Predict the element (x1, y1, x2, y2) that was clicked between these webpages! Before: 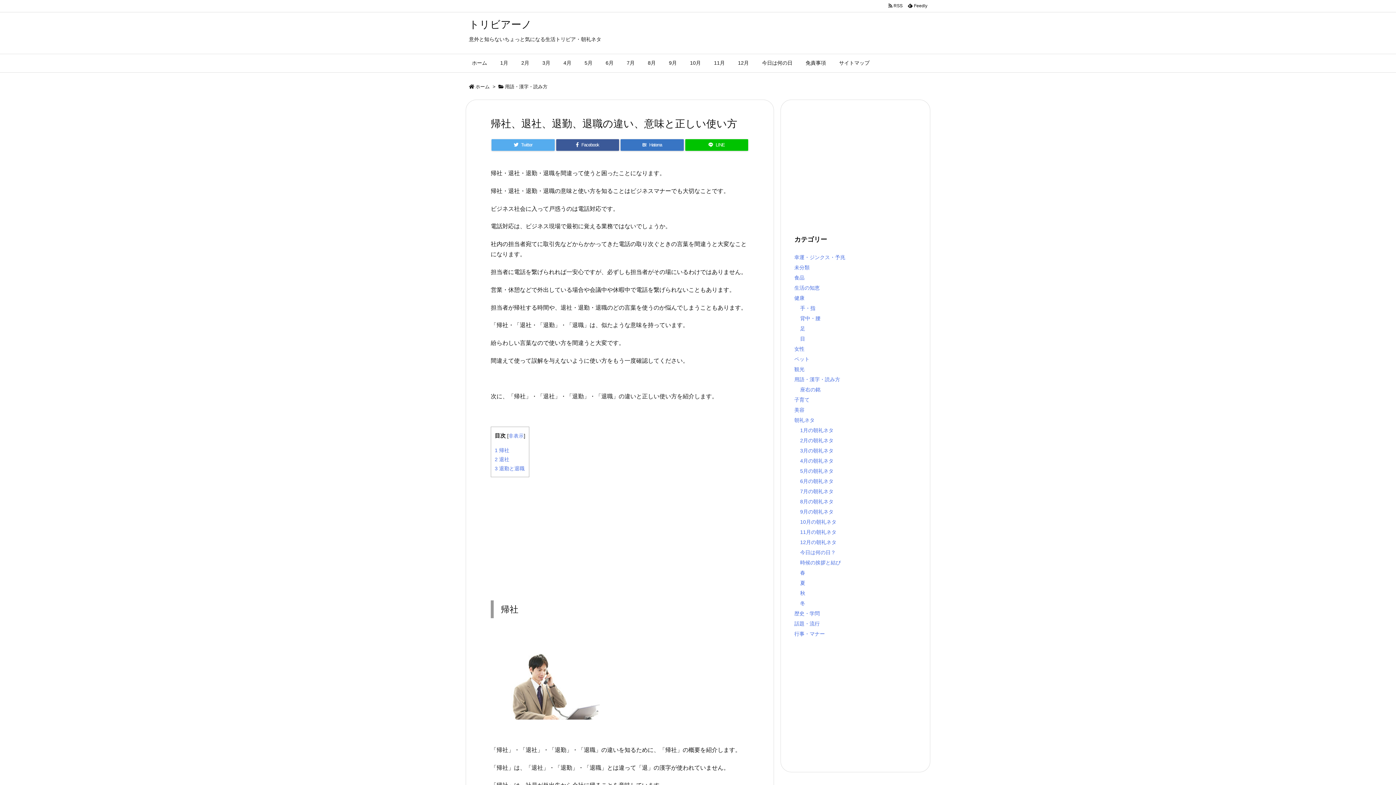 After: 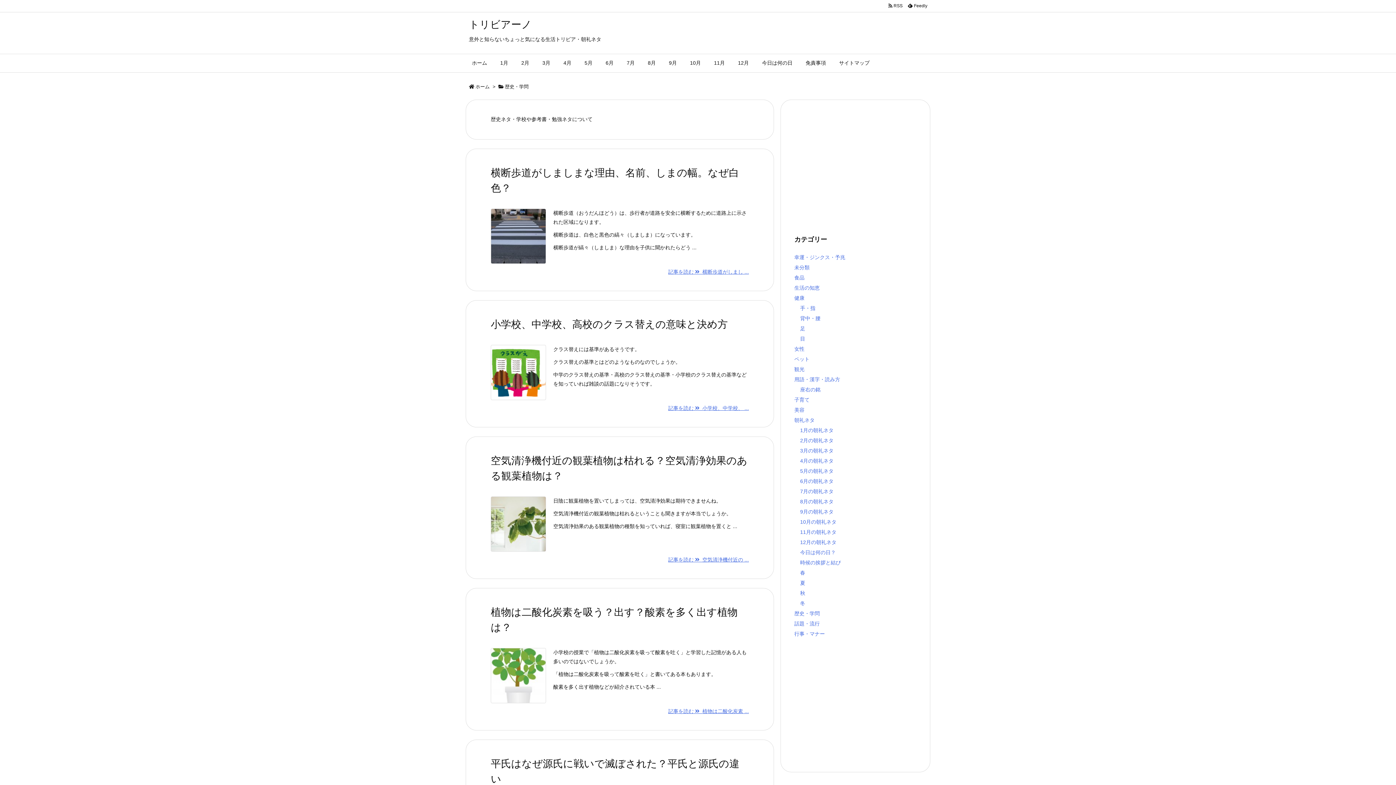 Action: label: 歴史・学問 bbox: (794, 610, 820, 616)